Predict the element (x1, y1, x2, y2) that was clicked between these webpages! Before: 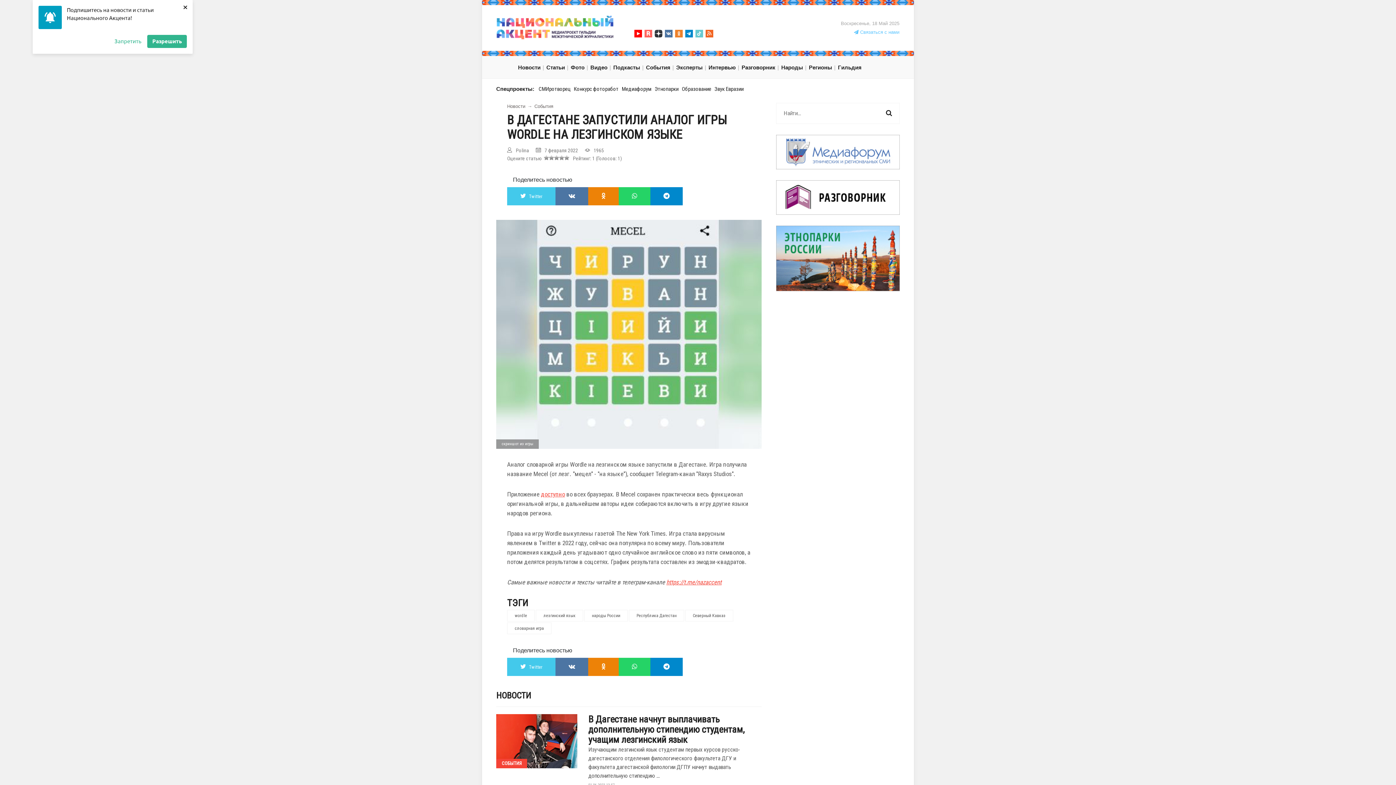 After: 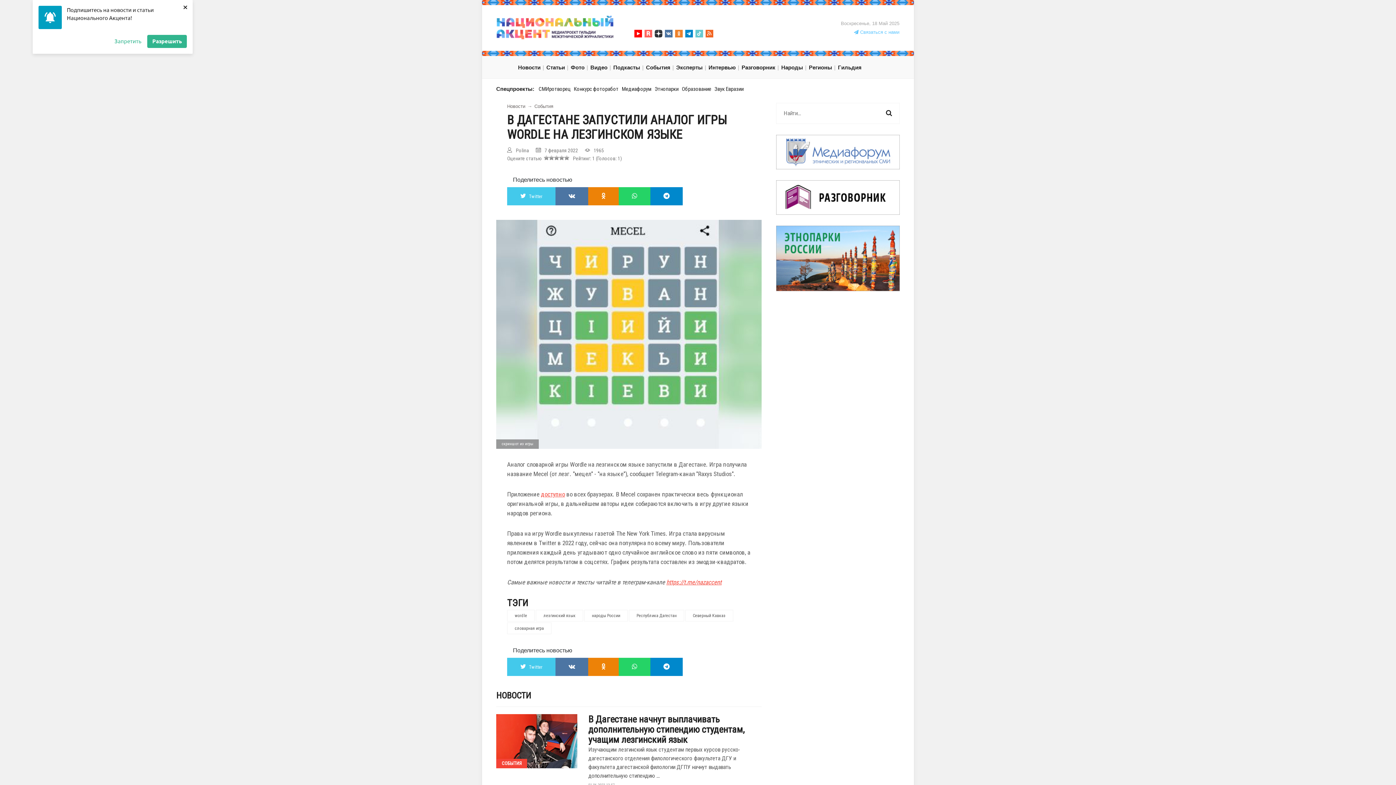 Action: bbox: (644, 29, 652, 37)